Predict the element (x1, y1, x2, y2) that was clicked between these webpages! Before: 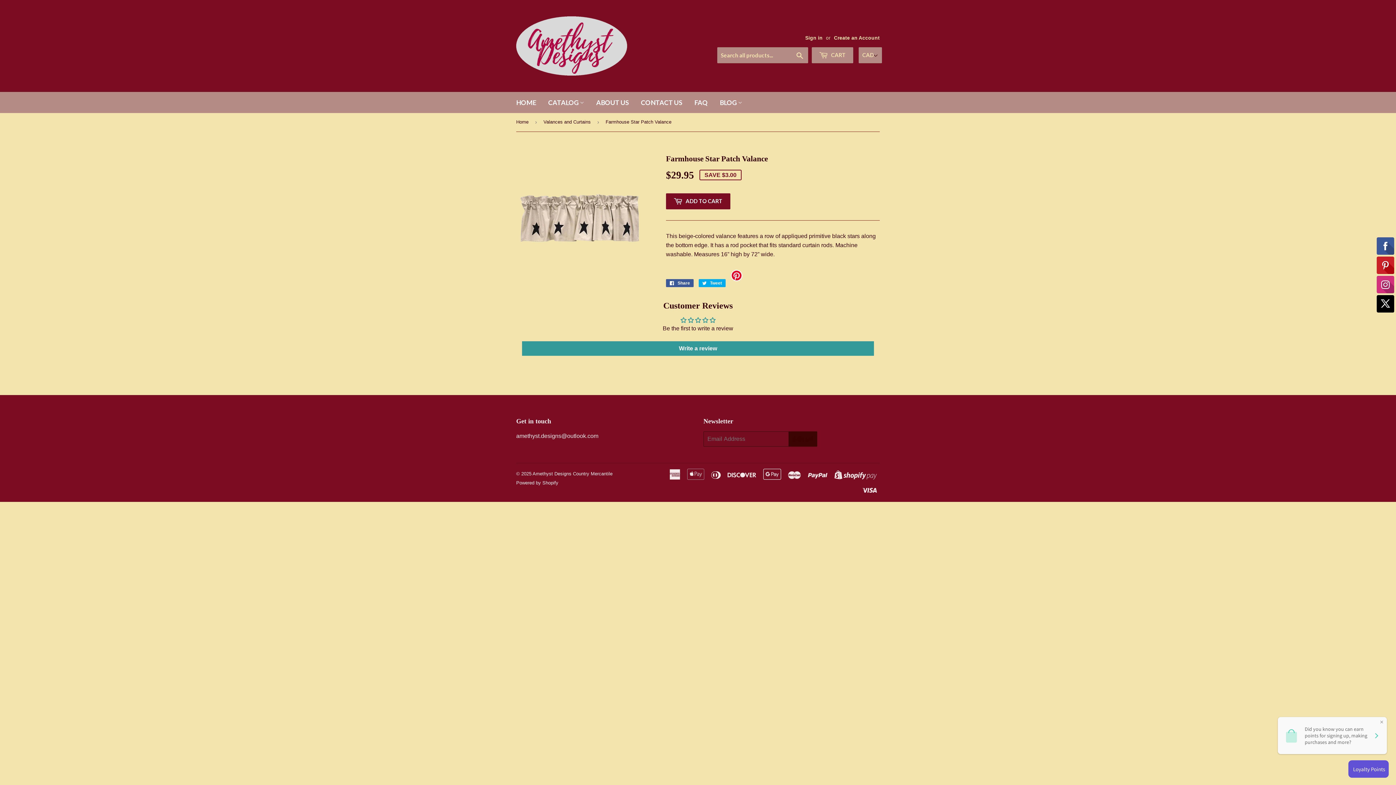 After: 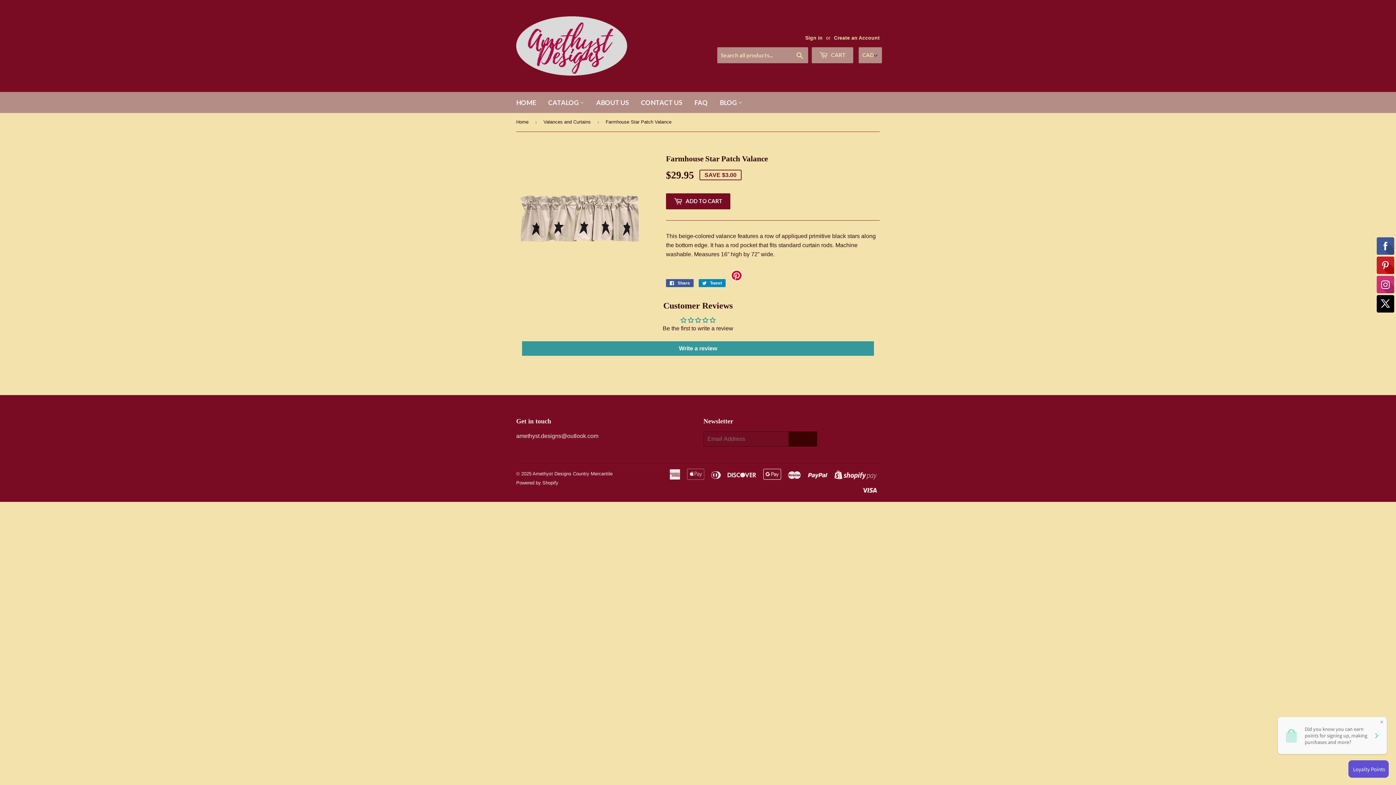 Action: bbox: (698, 279, 725, 287) label:  Tweet
Tweet on Twitter